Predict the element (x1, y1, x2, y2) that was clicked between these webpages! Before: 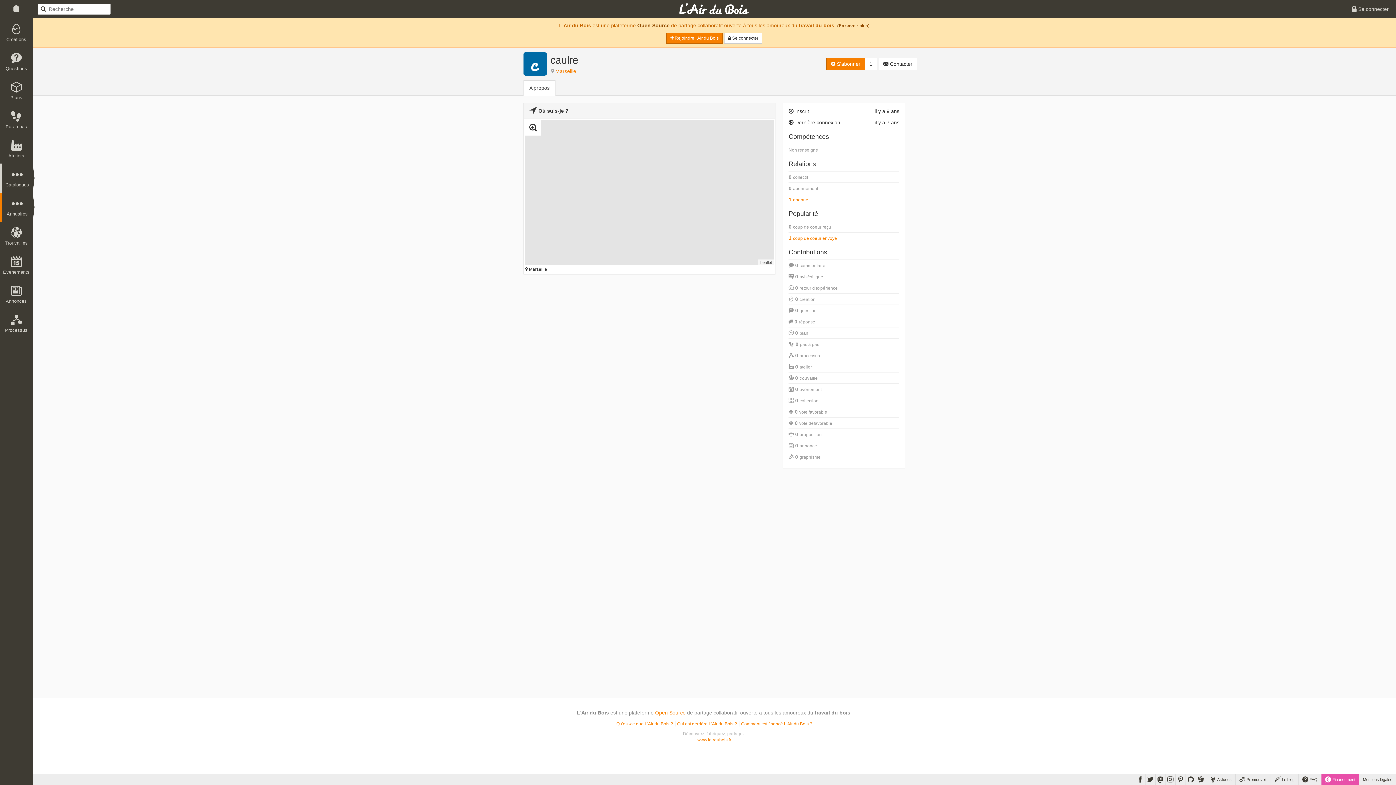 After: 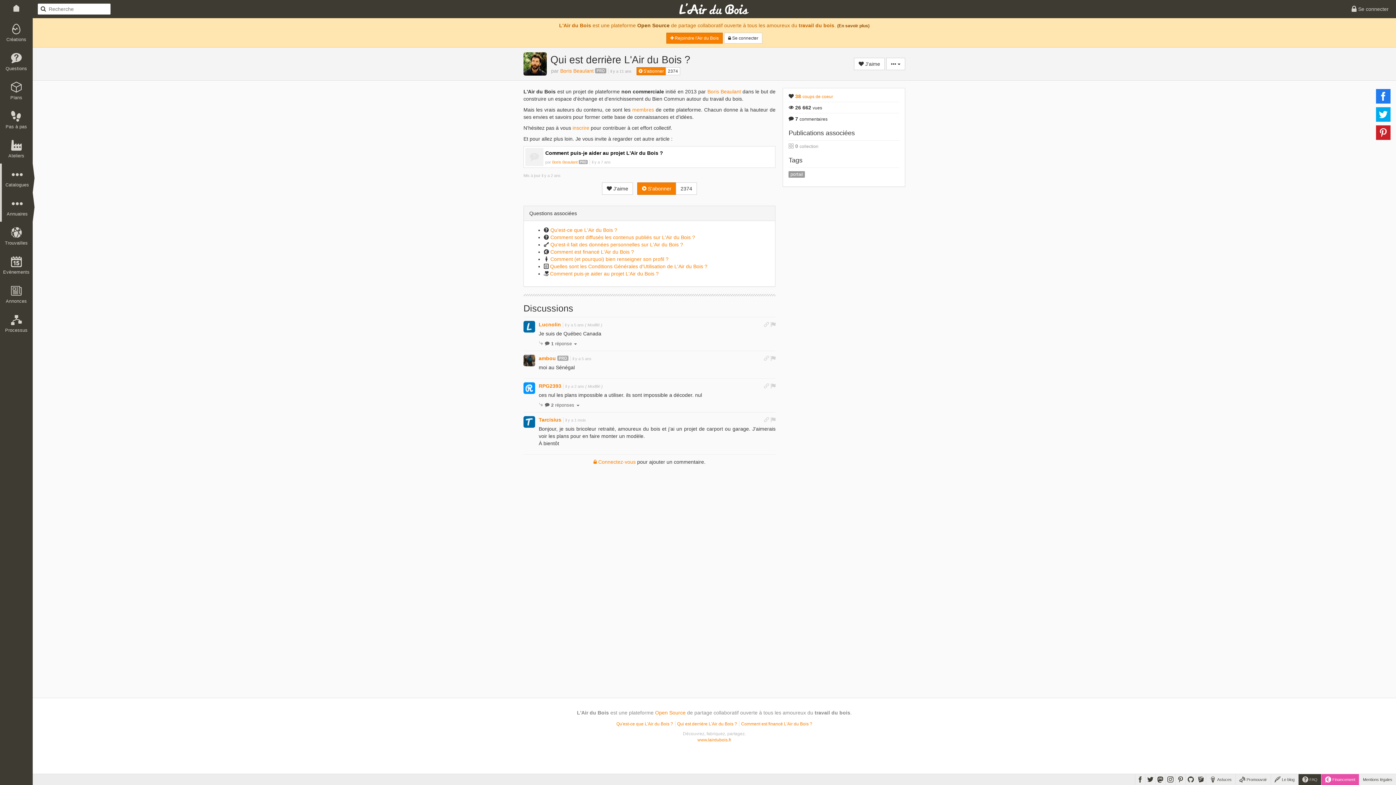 Action: bbox: (677, 721, 739, 726) label: Qui est derrière L'Air du Bois ?